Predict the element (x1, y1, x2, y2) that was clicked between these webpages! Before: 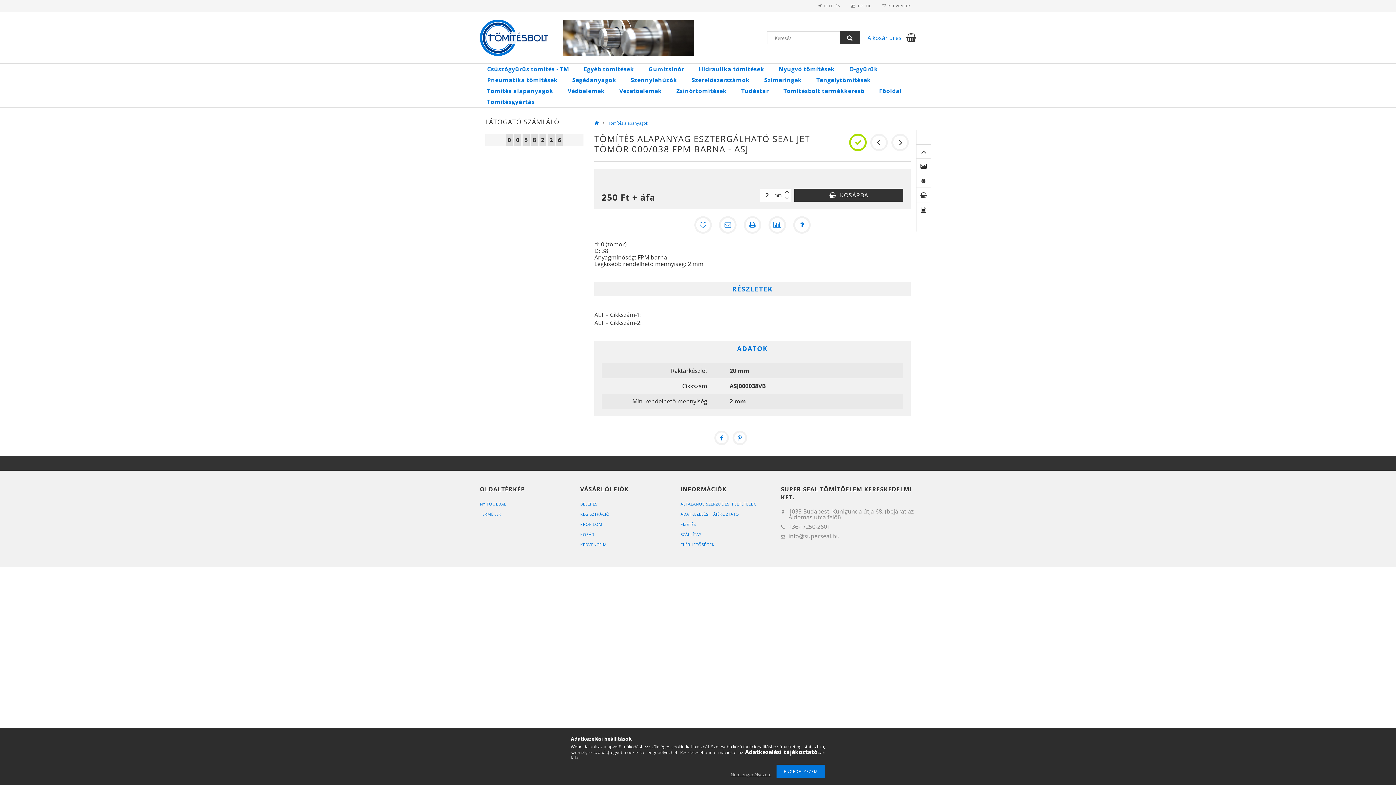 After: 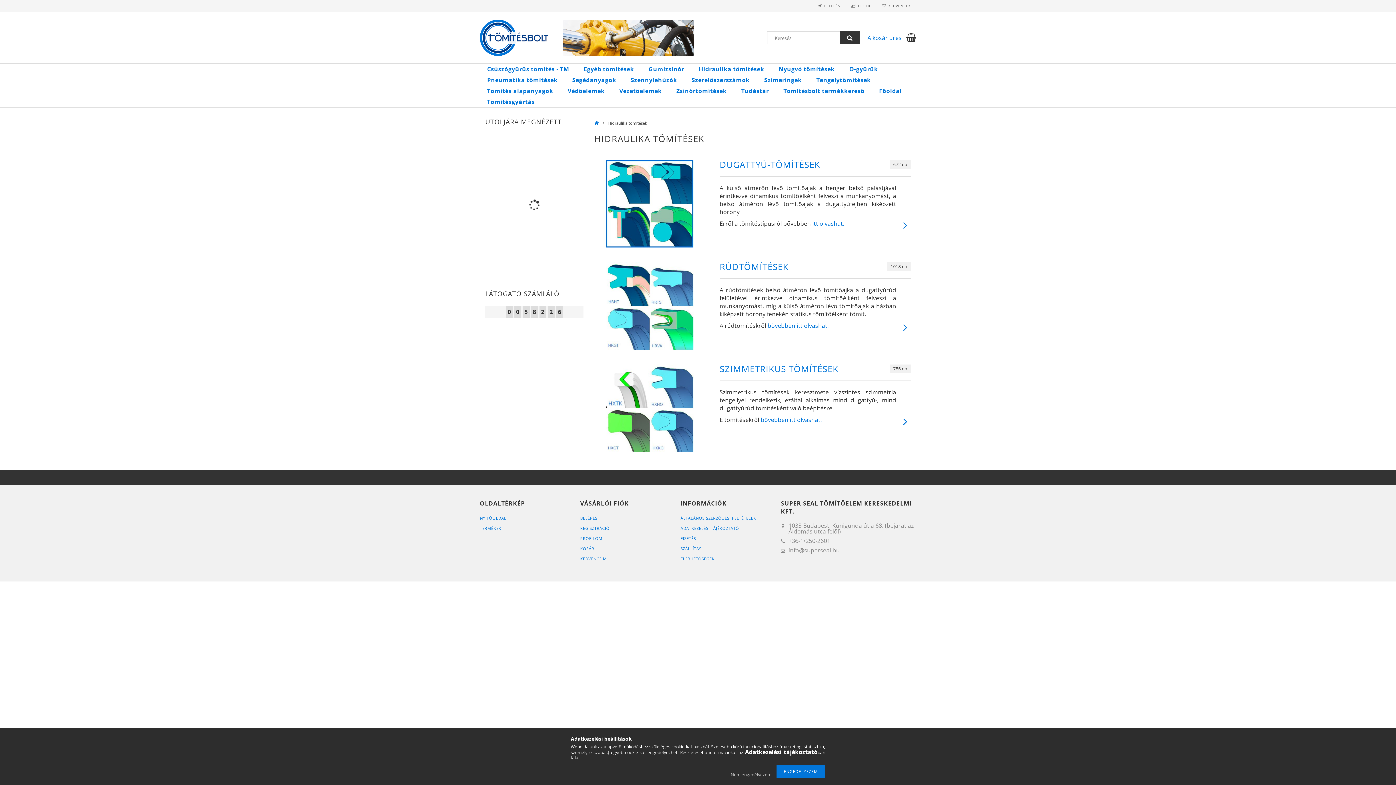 Action: bbox: (691, 63, 771, 74) label: Hidraulika tömítések